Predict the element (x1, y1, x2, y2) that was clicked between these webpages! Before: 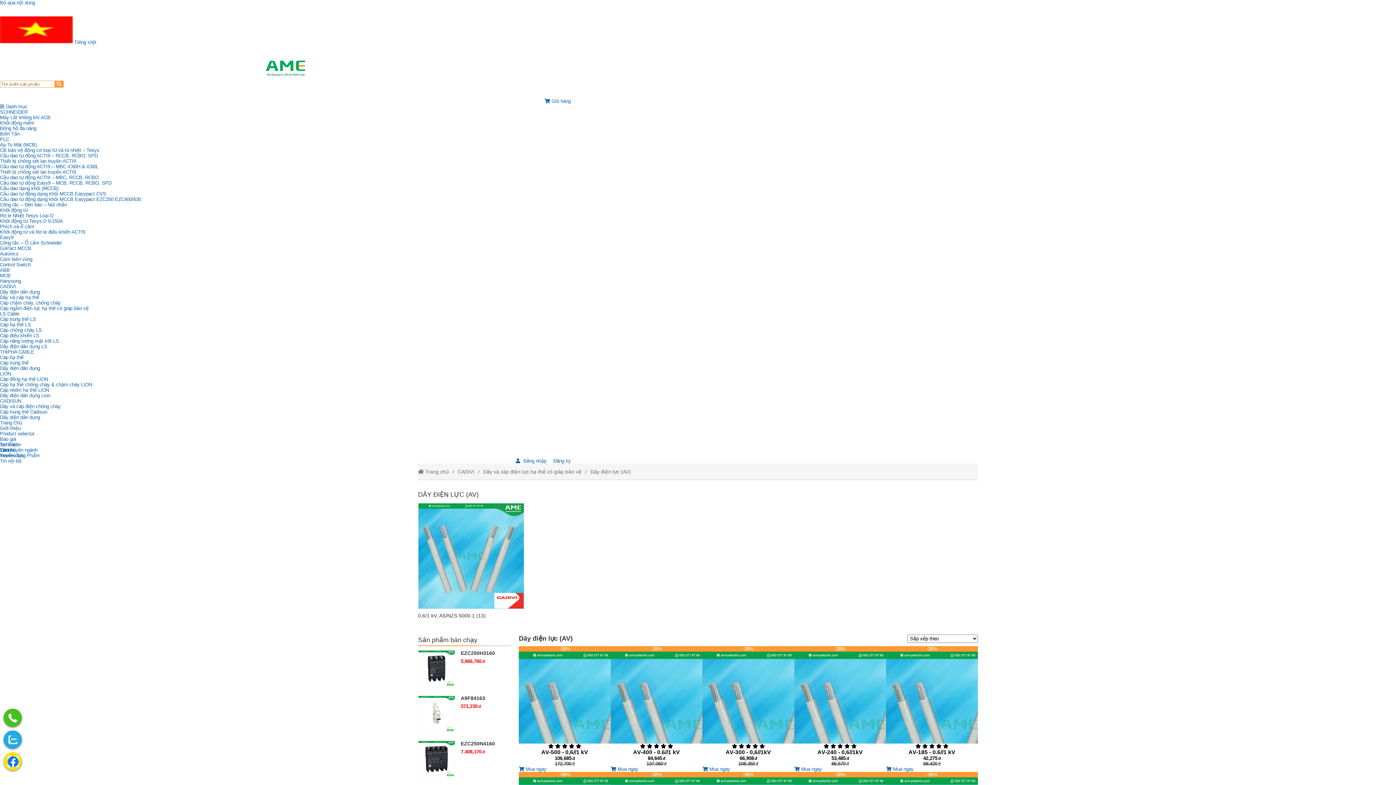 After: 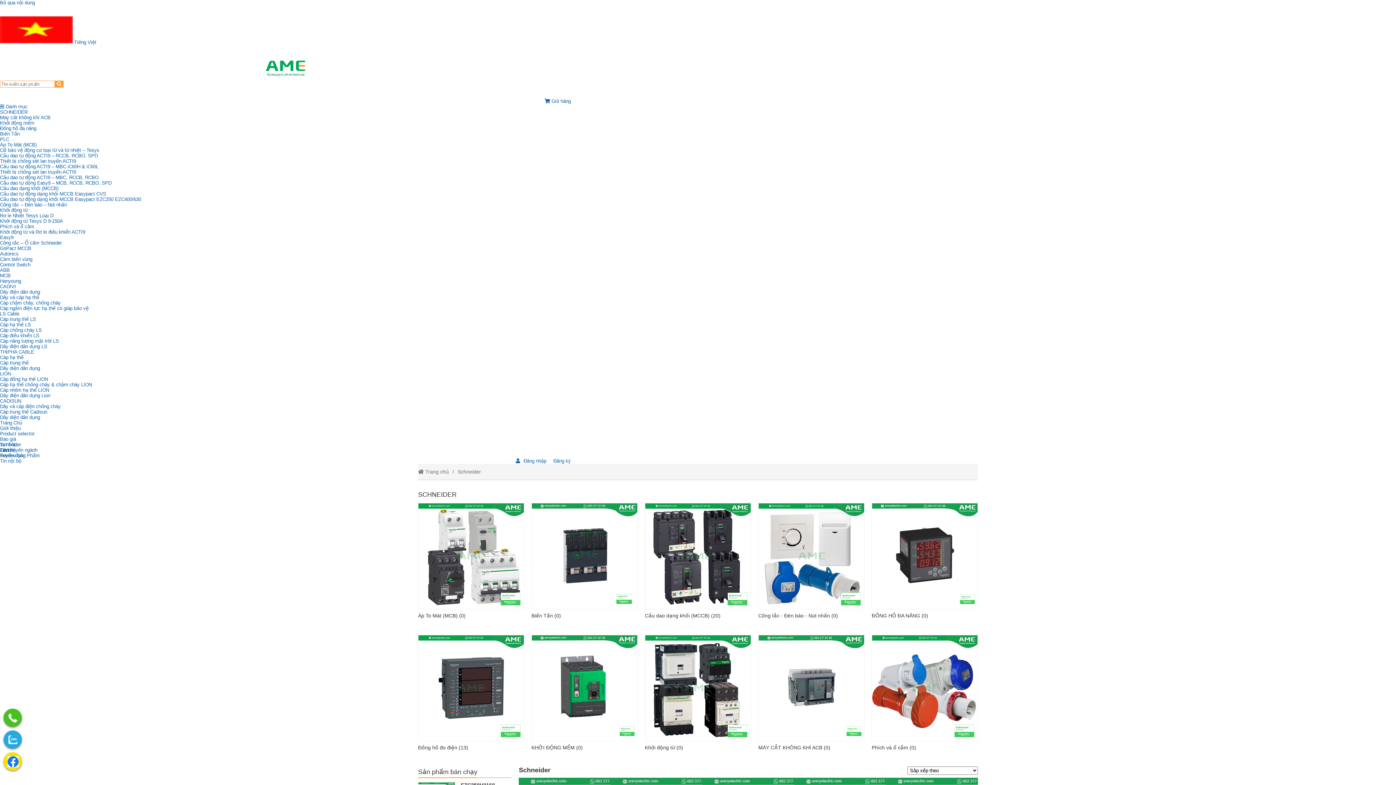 Action: label: External bbox: (0, 109, 27, 114)